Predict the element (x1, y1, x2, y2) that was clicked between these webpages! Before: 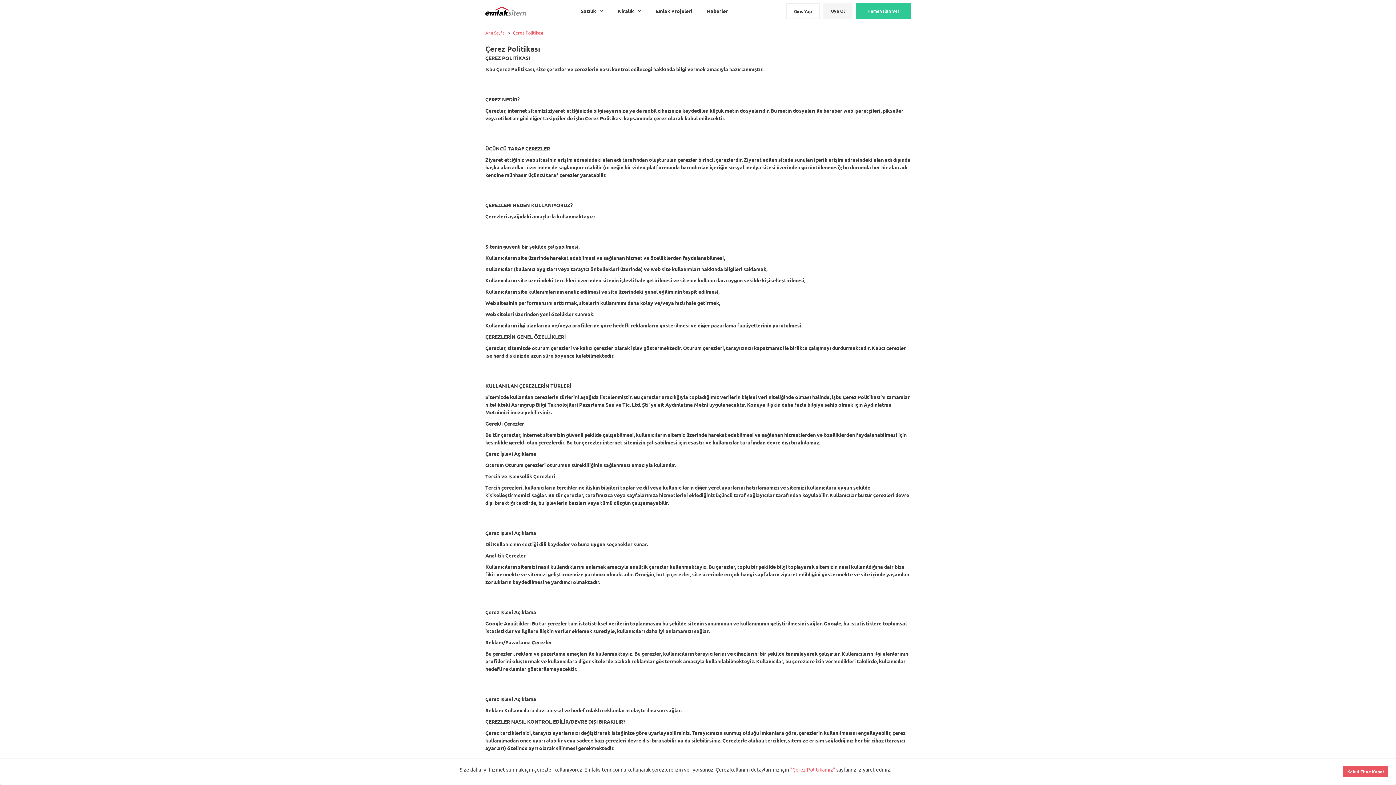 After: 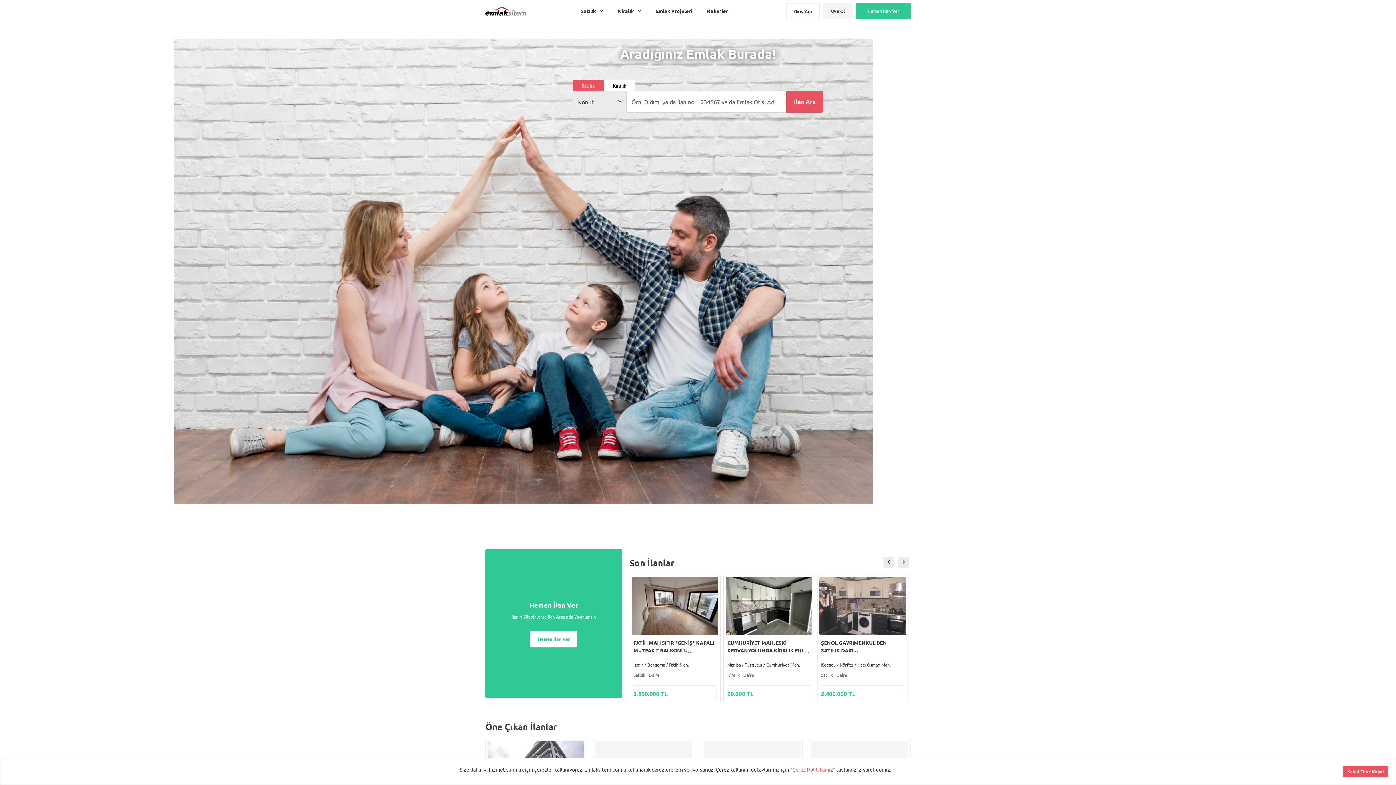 Action: bbox: (485, 29, 504, 35) label: Ana Sayfa